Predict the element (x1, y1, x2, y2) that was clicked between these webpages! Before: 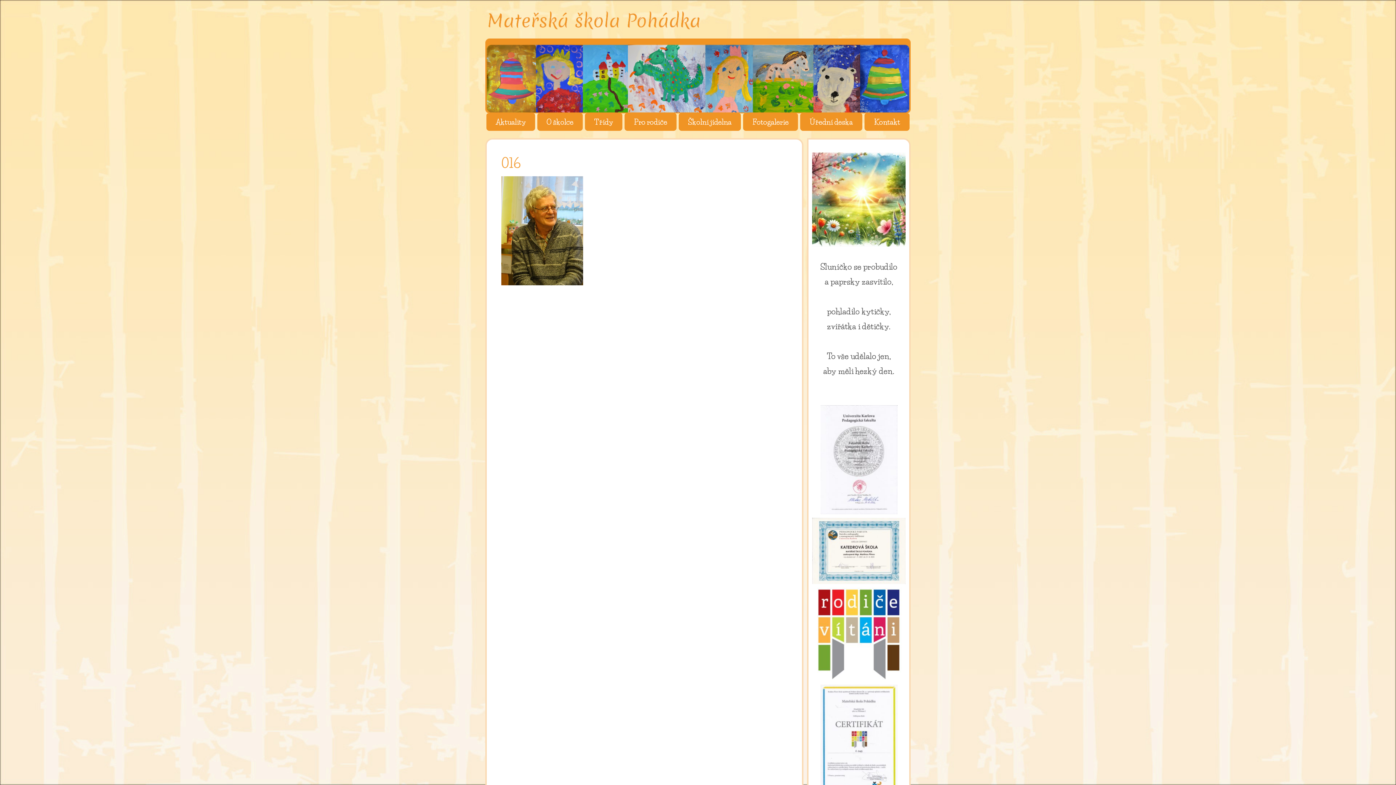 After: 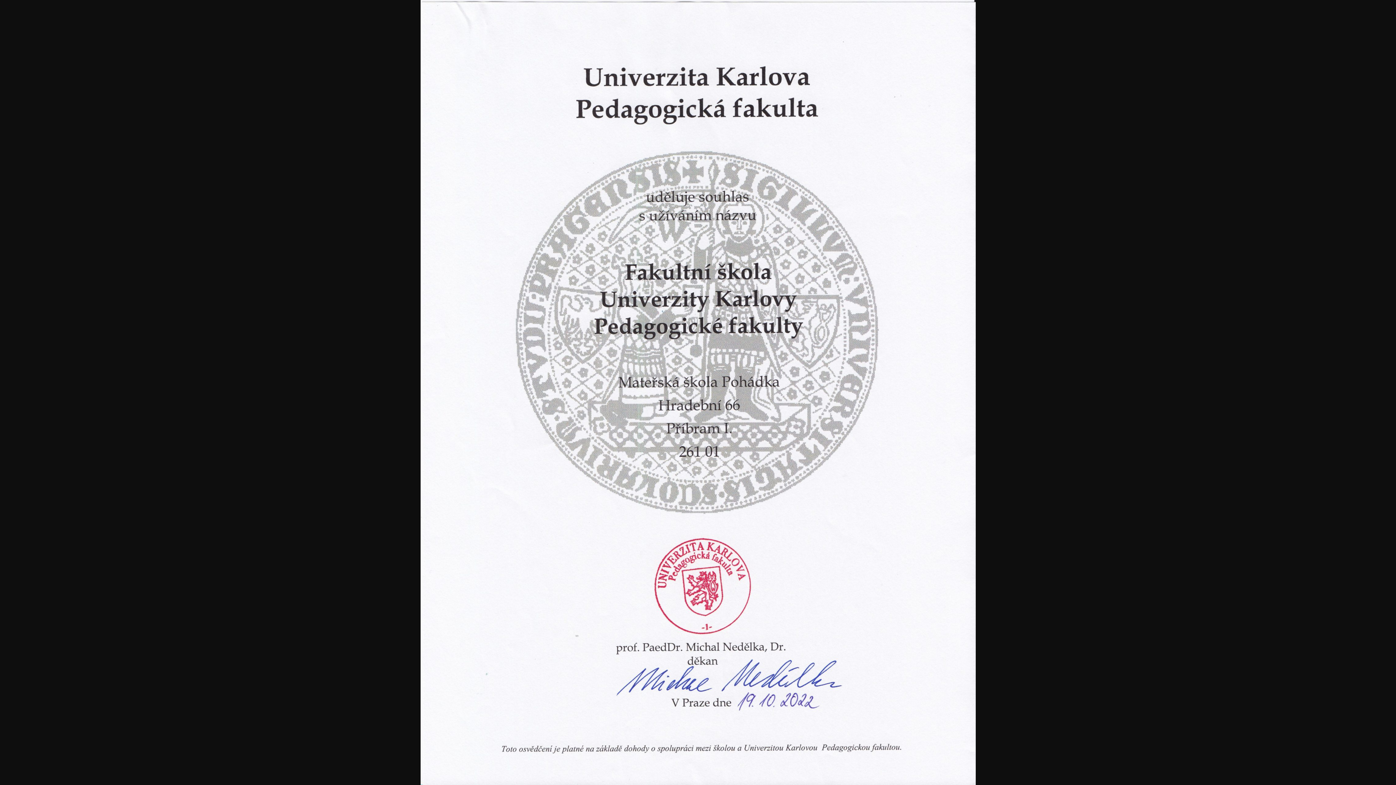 Action: bbox: (820, 454, 897, 463)